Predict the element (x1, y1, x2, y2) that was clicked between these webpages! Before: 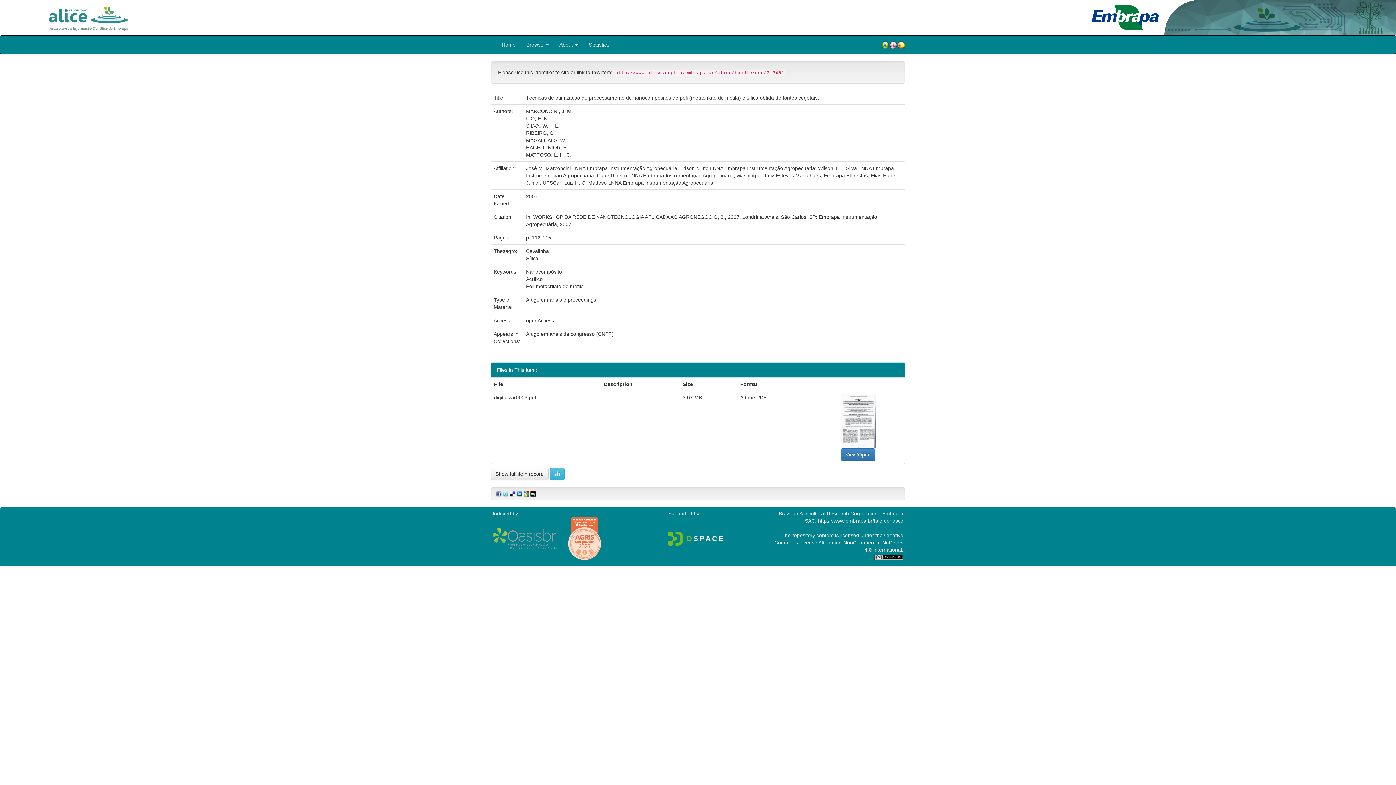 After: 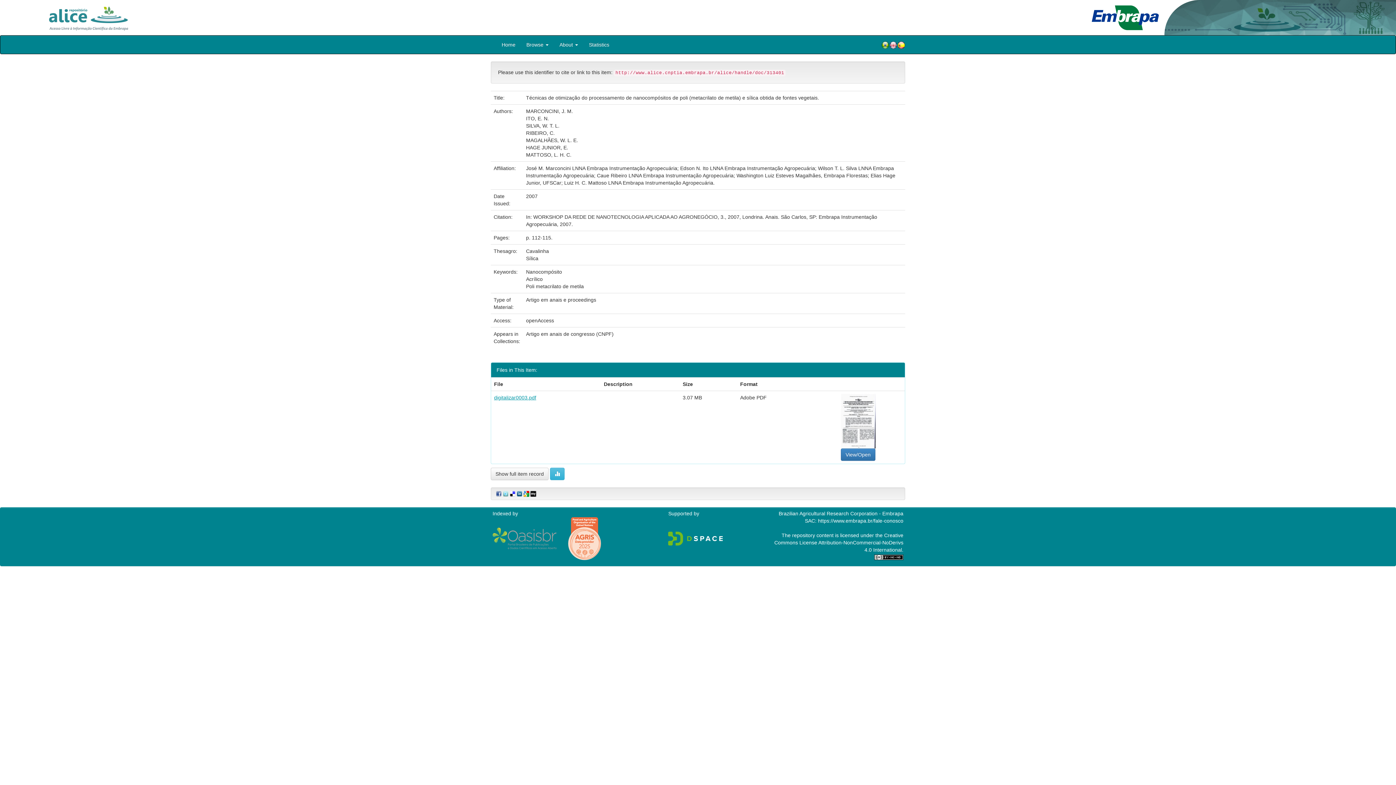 Action: bbox: (494, 394, 536, 400) label: digitalizar0003.pdf